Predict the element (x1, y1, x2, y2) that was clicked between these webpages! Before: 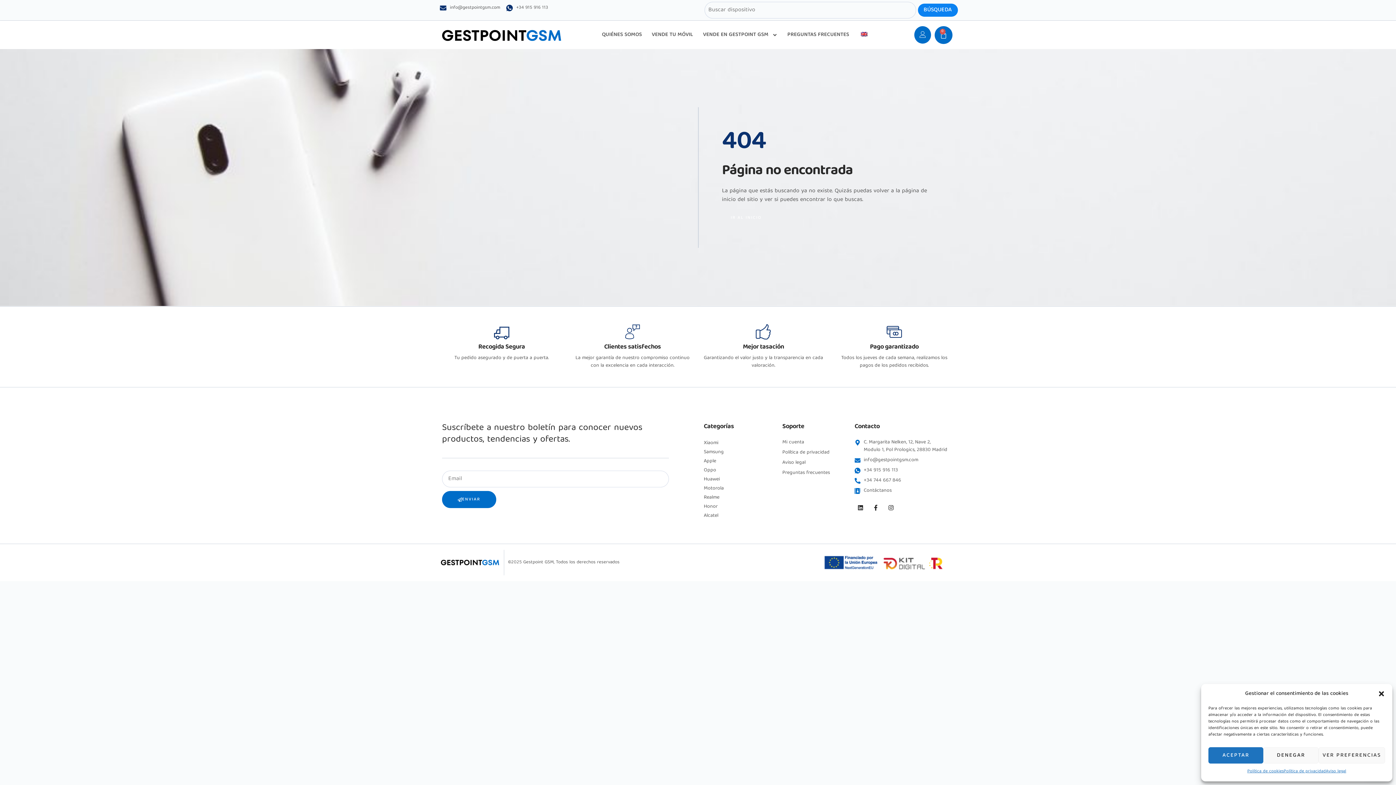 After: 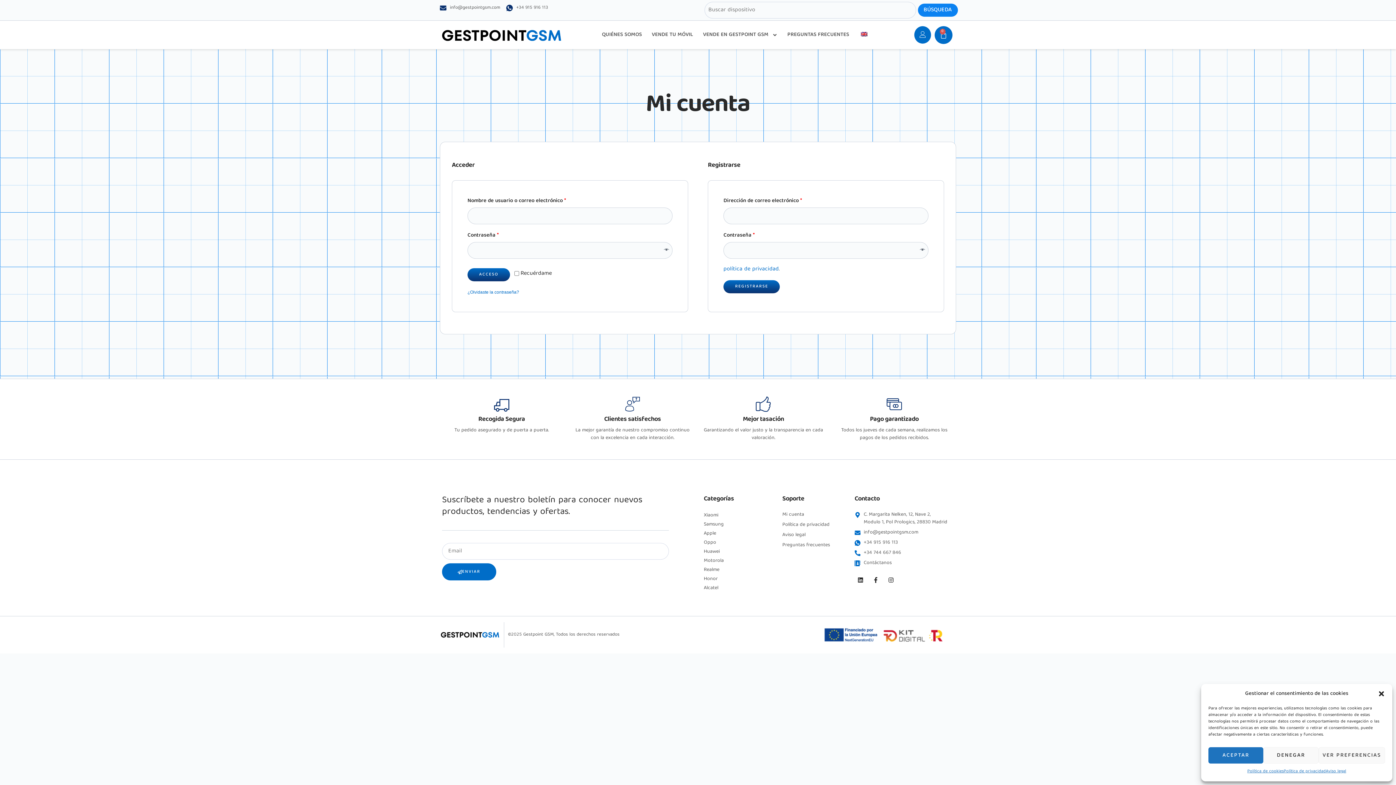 Action: label: Mi cuenta bbox: (782, 438, 843, 446)